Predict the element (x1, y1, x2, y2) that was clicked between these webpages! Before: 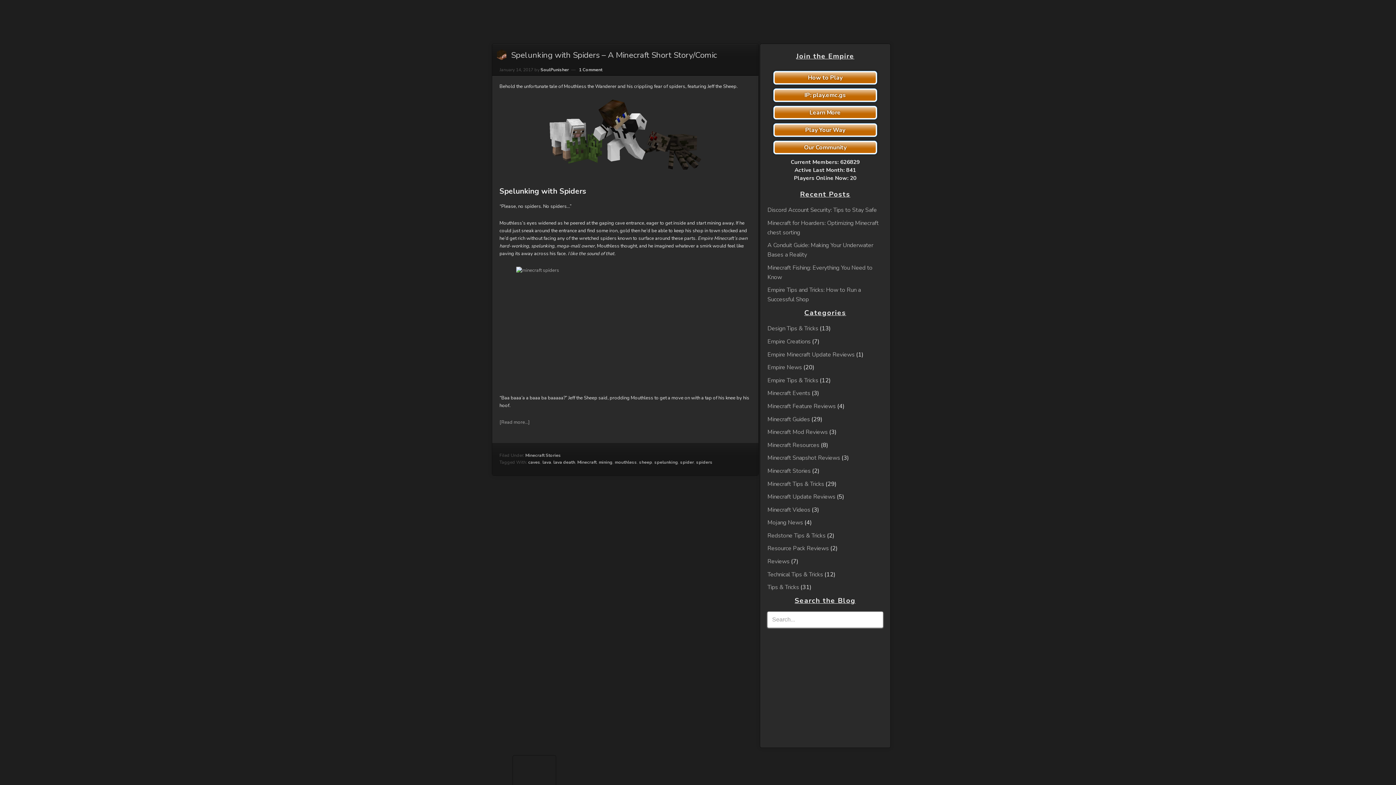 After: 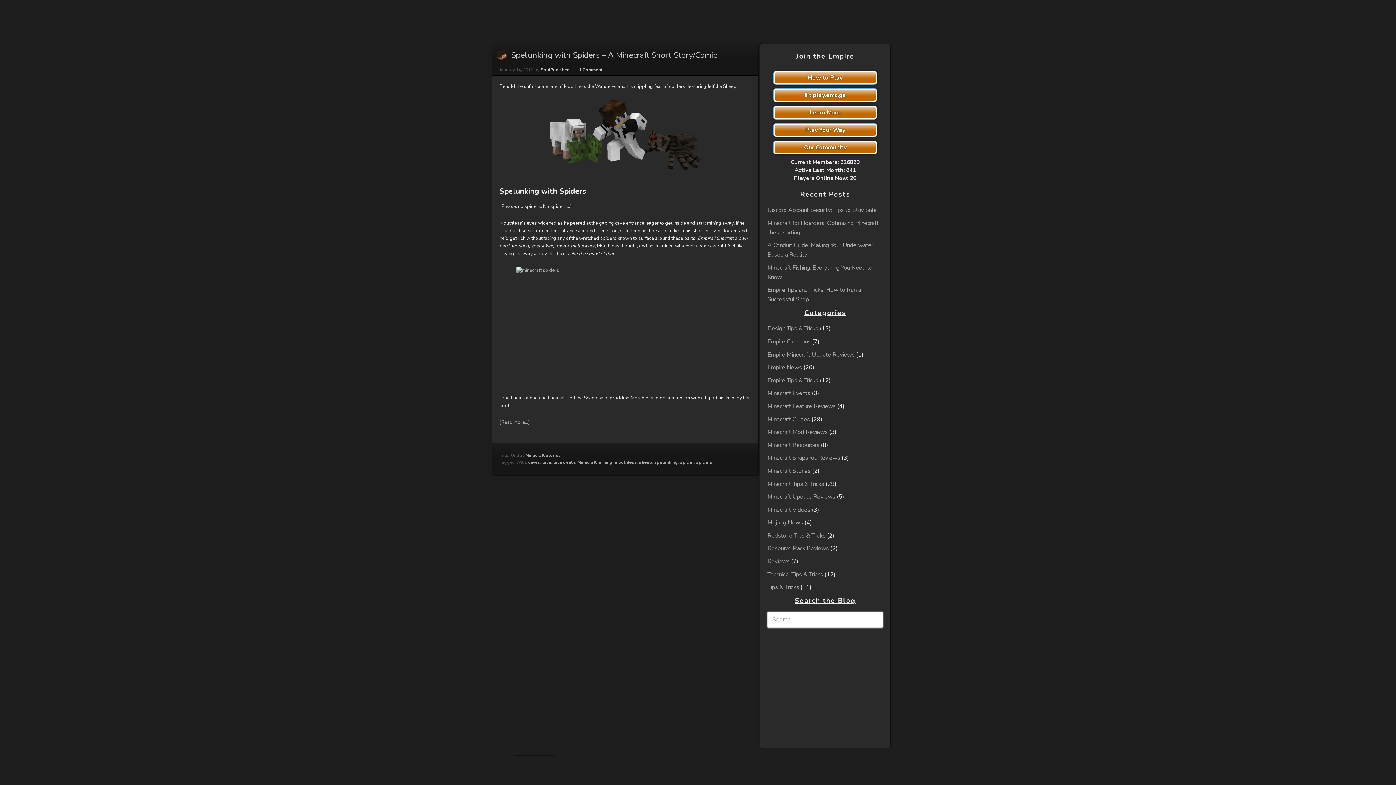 Action: label: sheep bbox: (639, 459, 652, 465)